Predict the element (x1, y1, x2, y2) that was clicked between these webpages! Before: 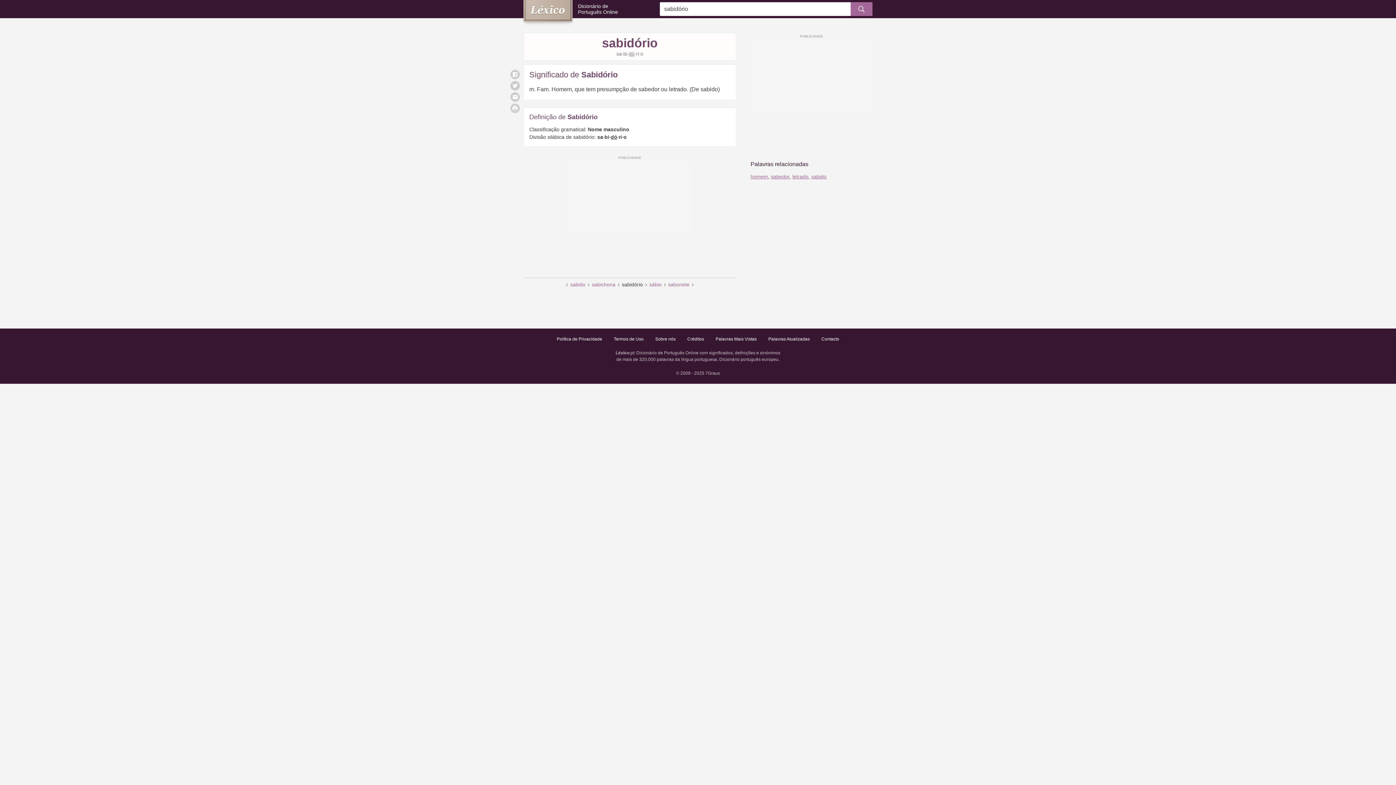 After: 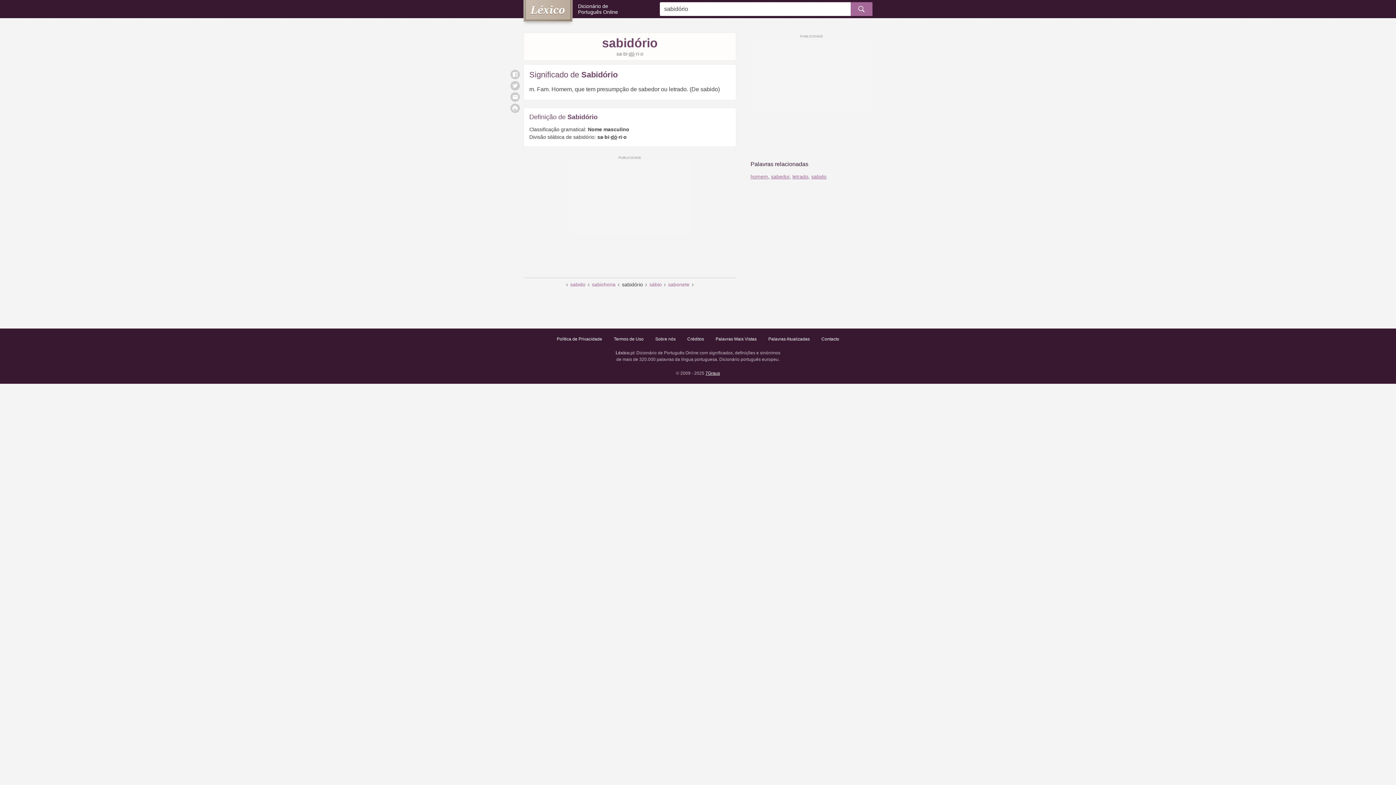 Action: bbox: (705, 370, 720, 375) label: 7Graus